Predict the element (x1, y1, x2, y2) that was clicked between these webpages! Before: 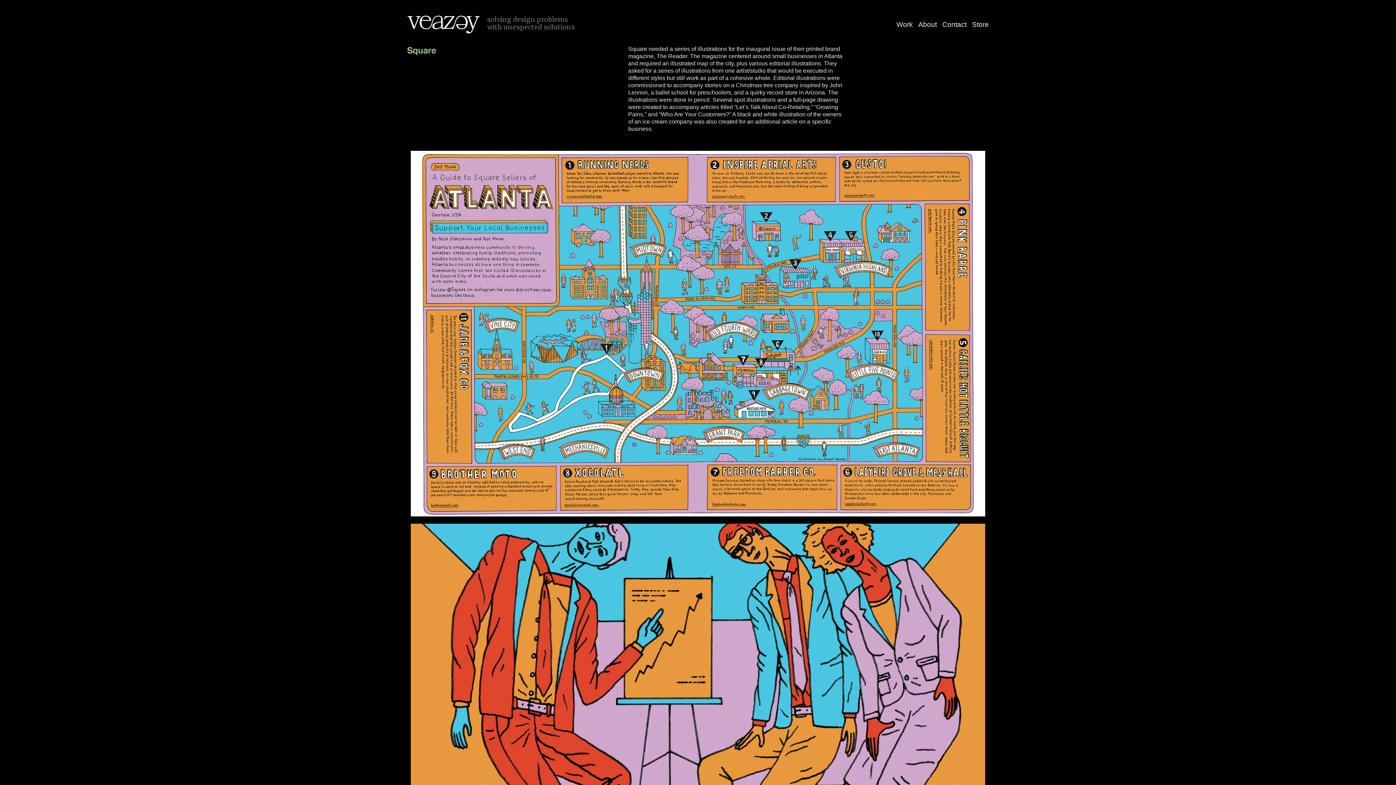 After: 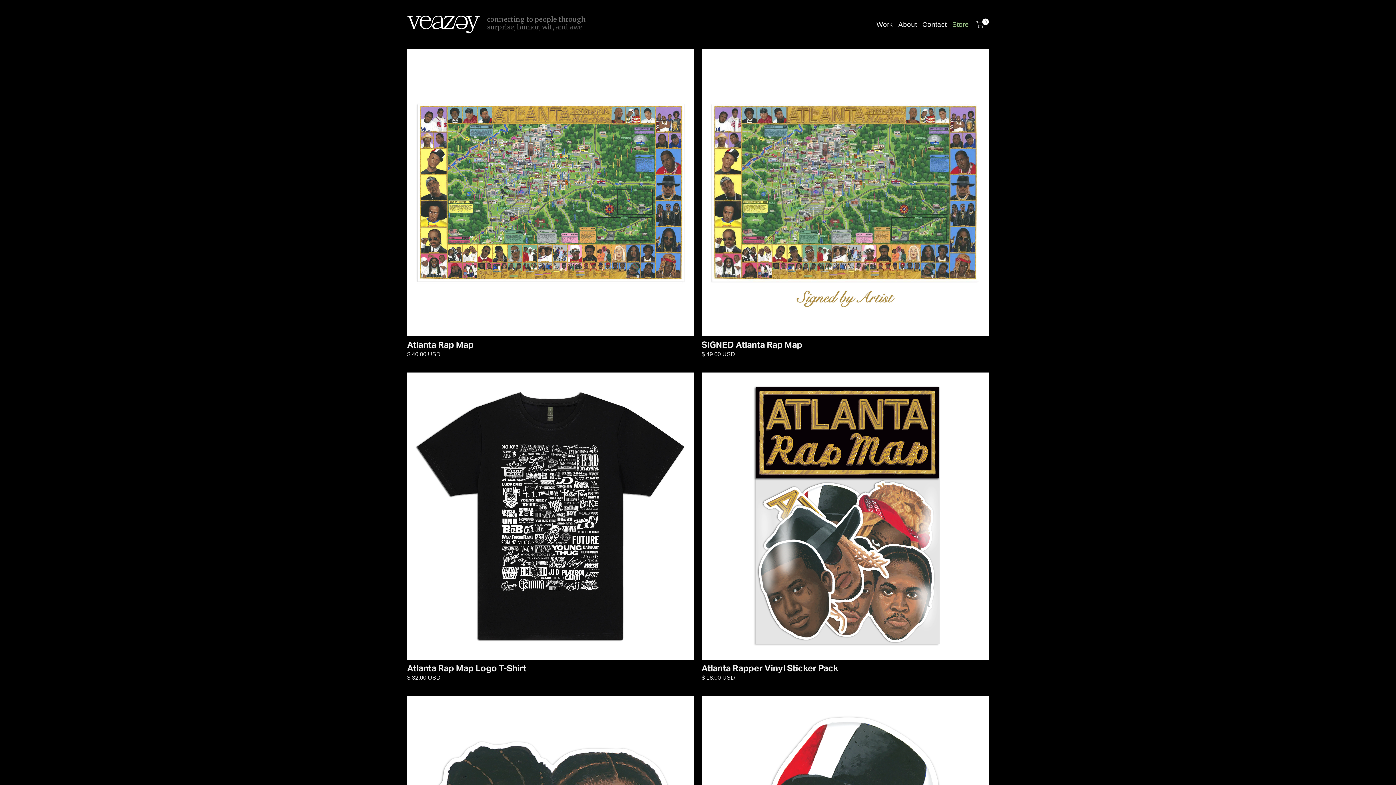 Action: bbox: (972, 19, 989, 29) label: Store